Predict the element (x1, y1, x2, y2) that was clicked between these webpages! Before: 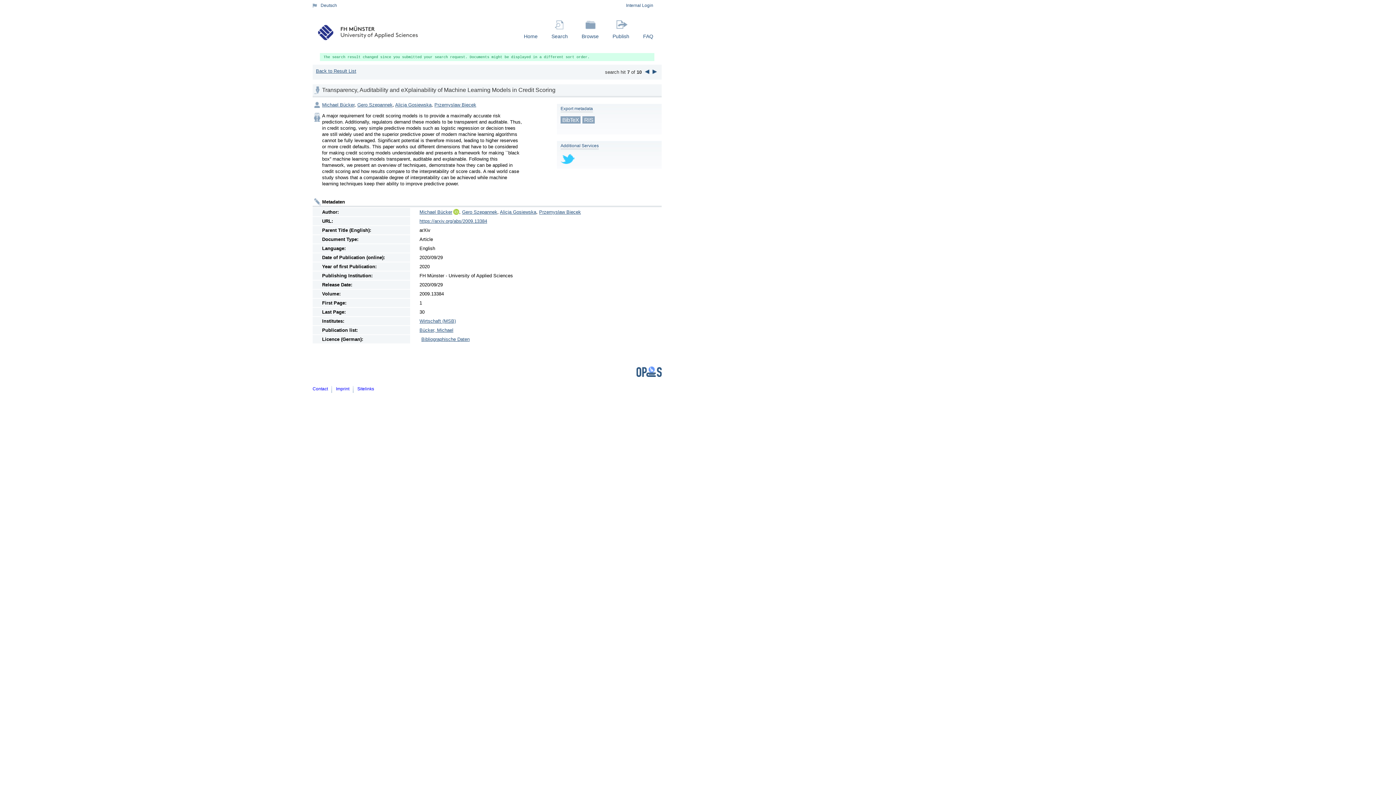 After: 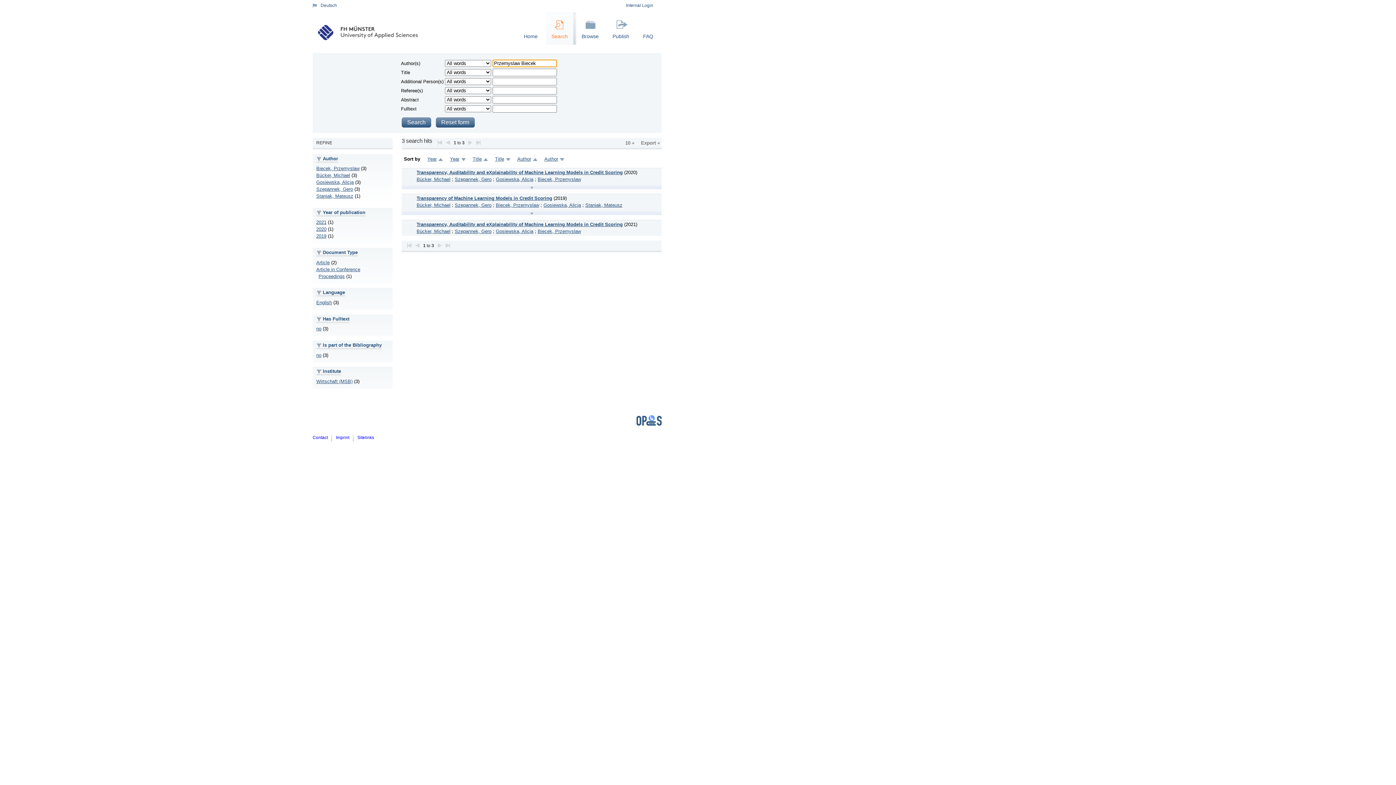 Action: bbox: (434, 102, 476, 107) label: Przemyslaw Biecek